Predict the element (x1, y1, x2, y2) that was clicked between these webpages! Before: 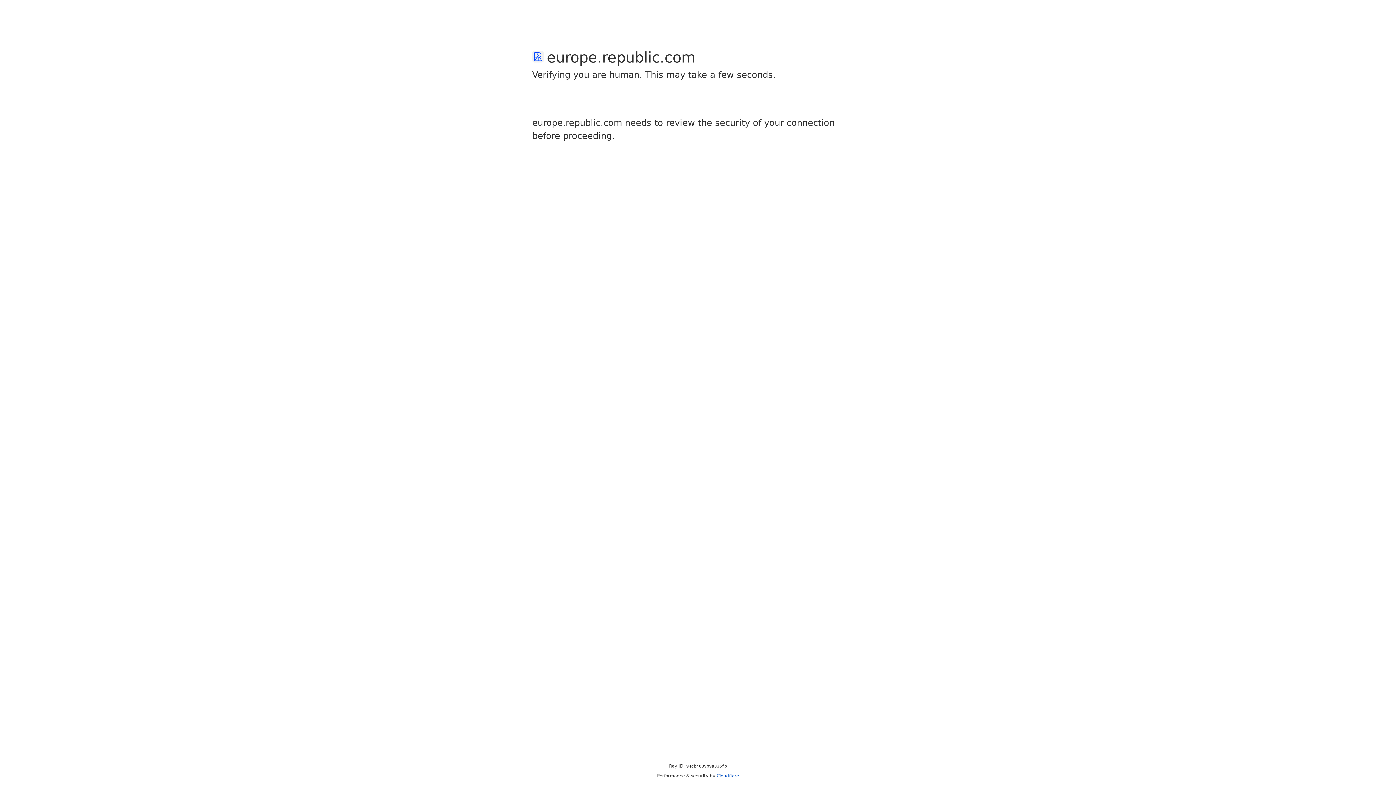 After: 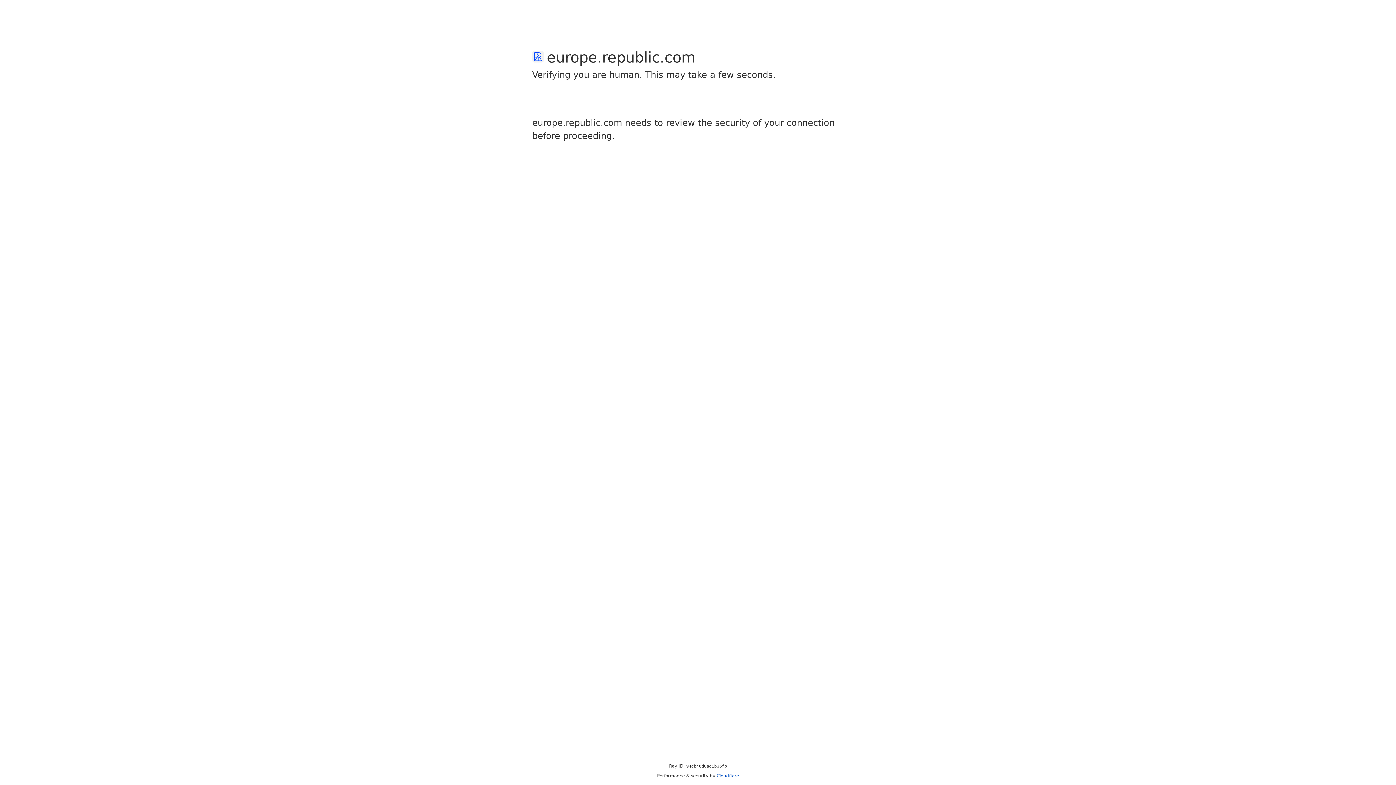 Action: bbox: (716, 773, 739, 778) label: Cloudflare